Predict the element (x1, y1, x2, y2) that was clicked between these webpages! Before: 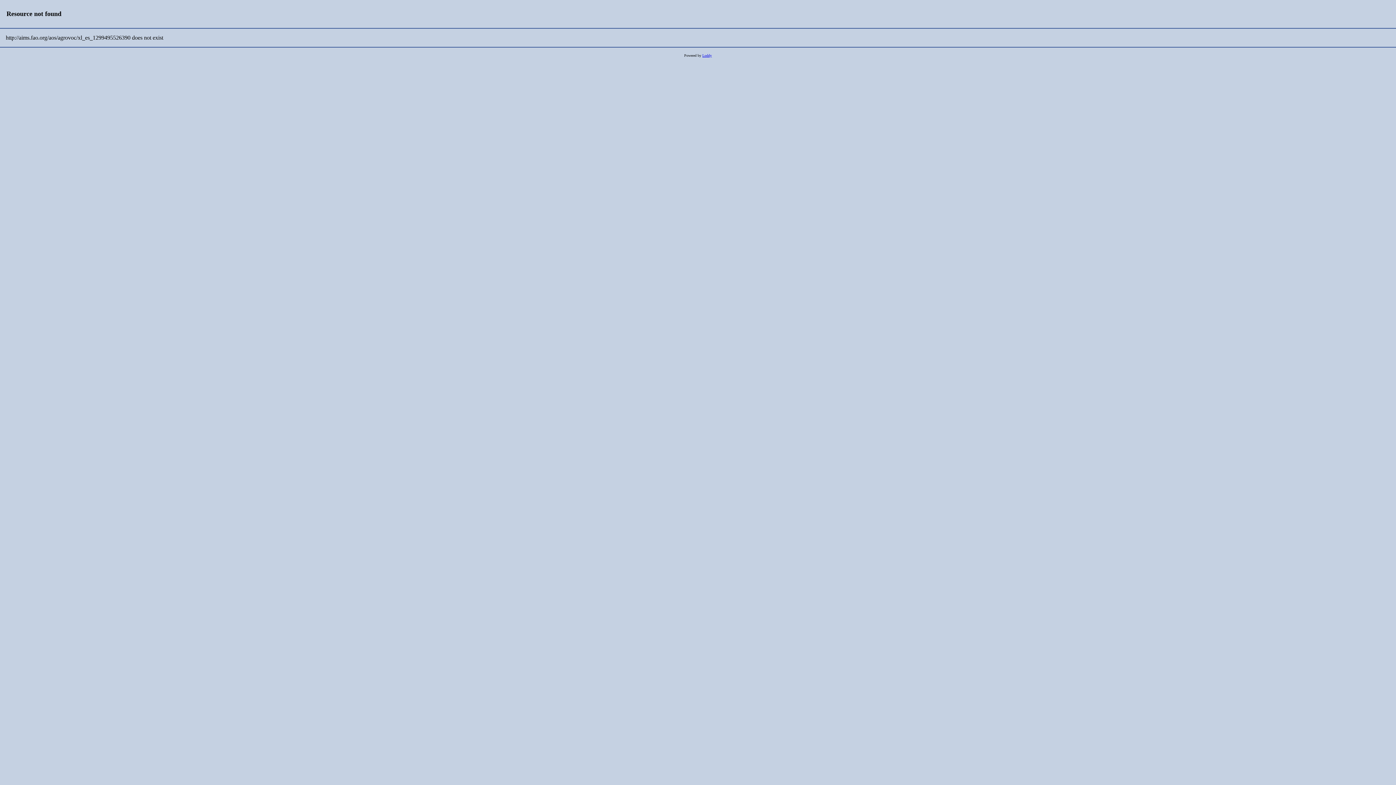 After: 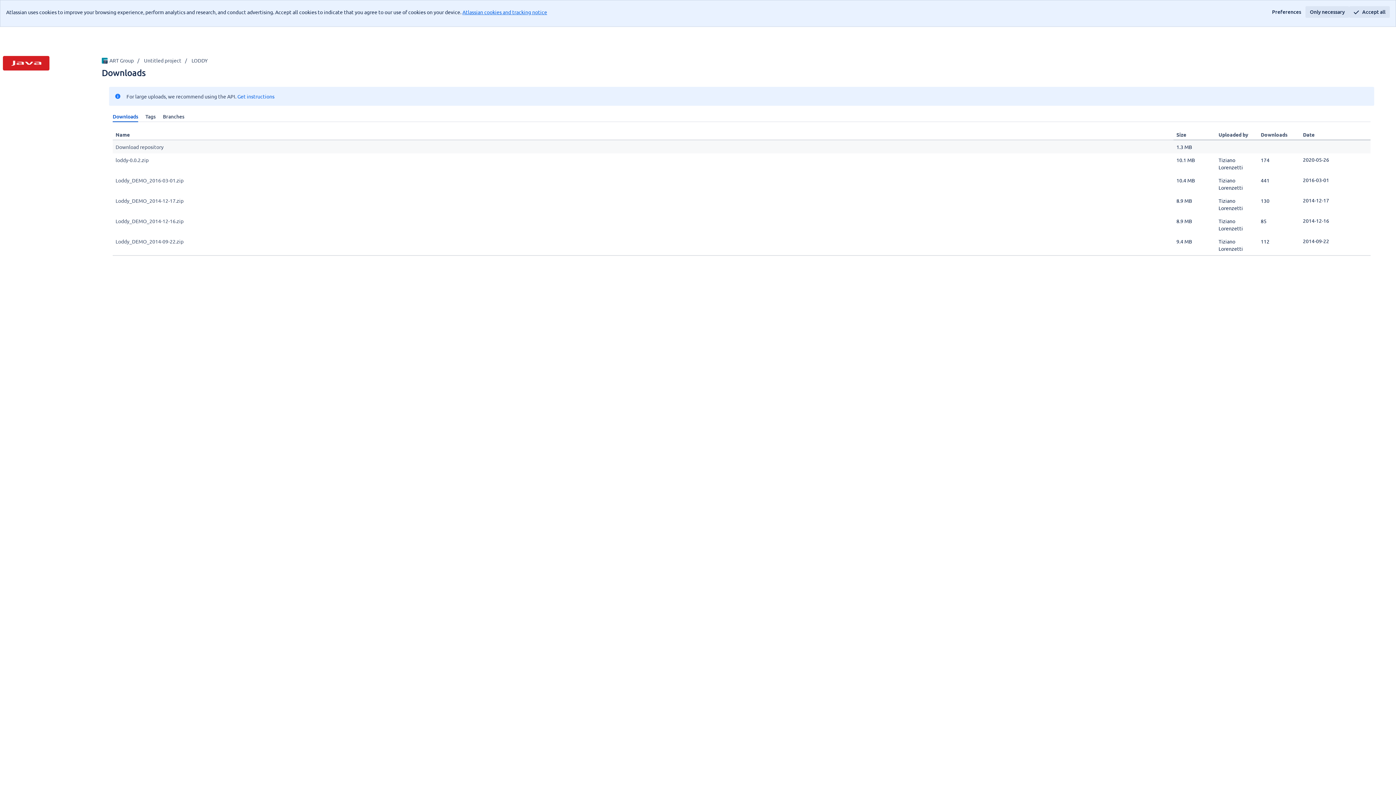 Action: label: Loddy bbox: (702, 53, 712, 57)